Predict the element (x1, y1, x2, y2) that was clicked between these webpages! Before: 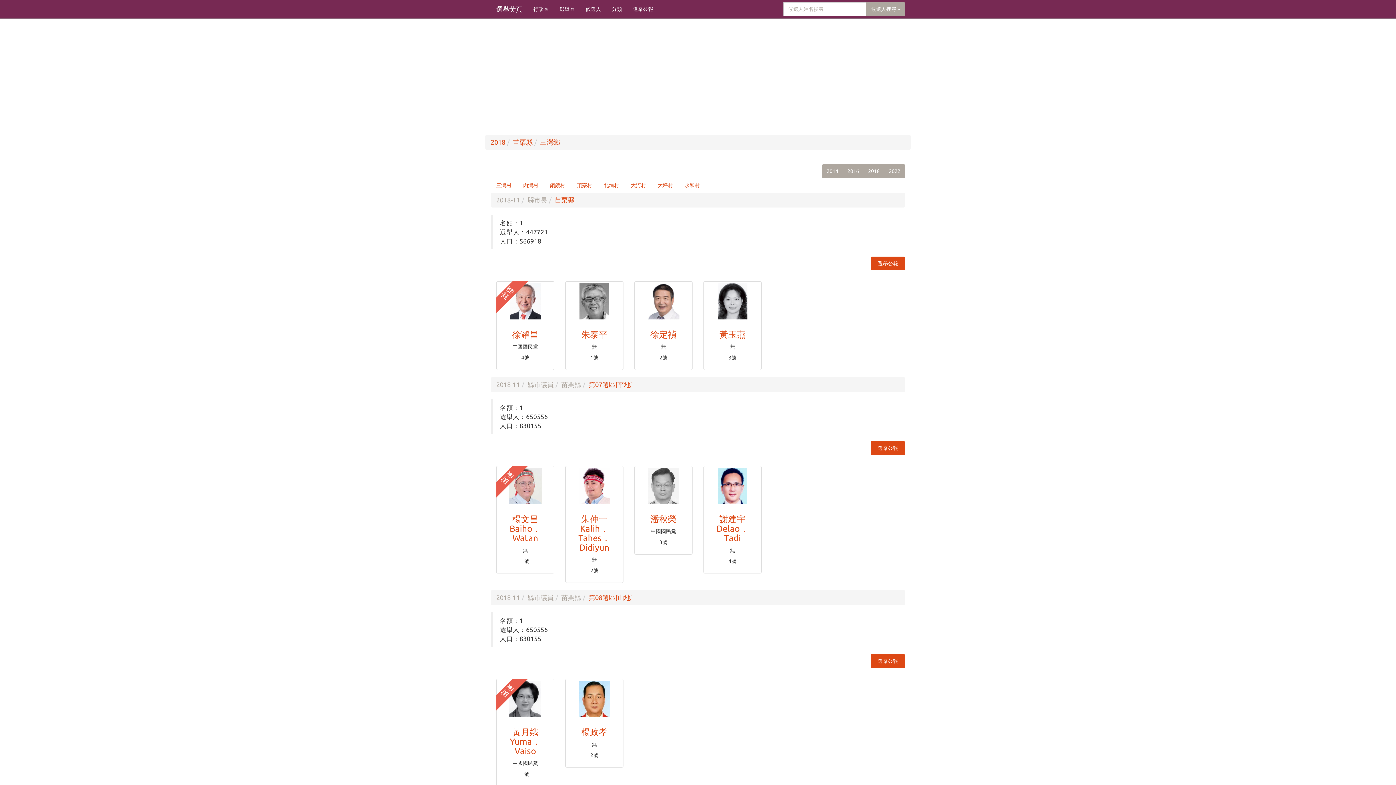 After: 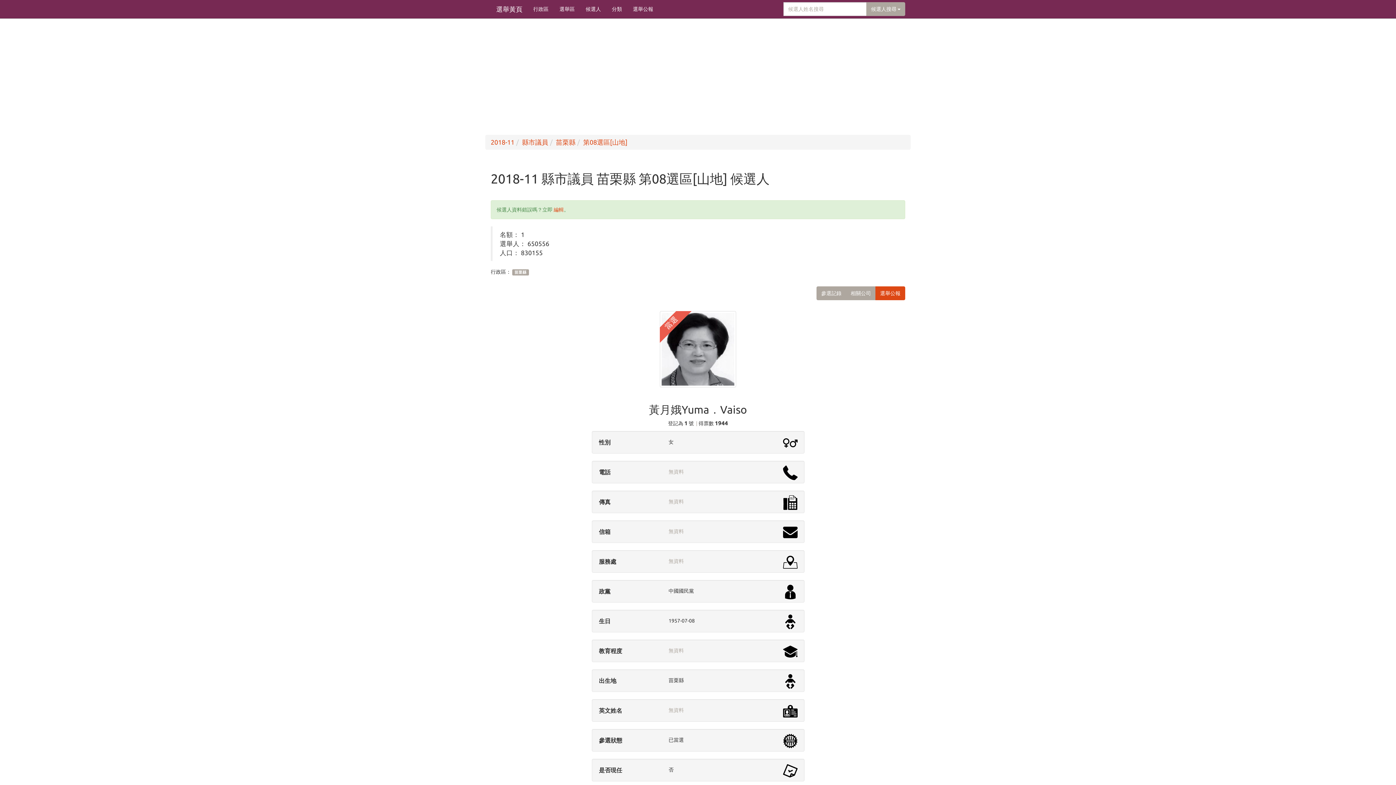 Action: bbox: (498, 681, 552, 717)